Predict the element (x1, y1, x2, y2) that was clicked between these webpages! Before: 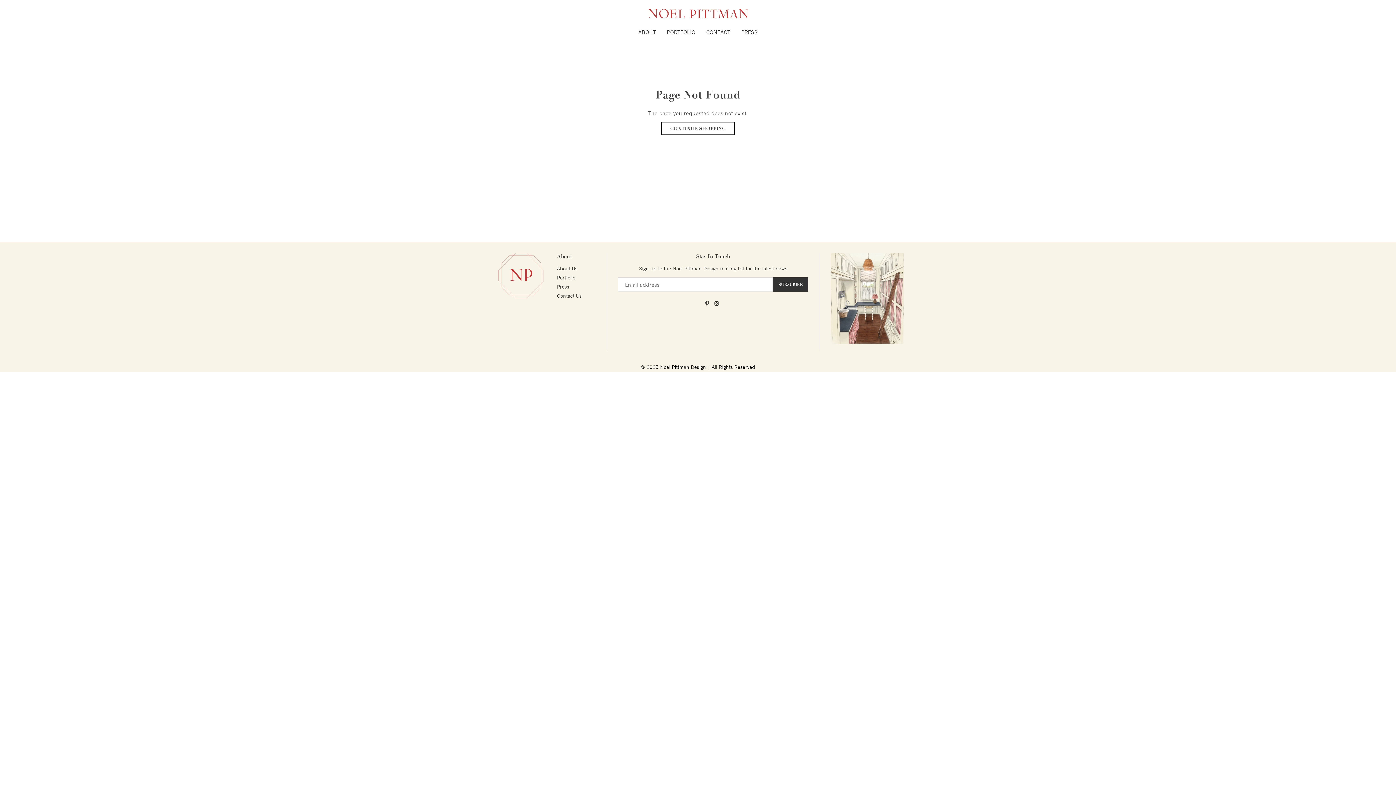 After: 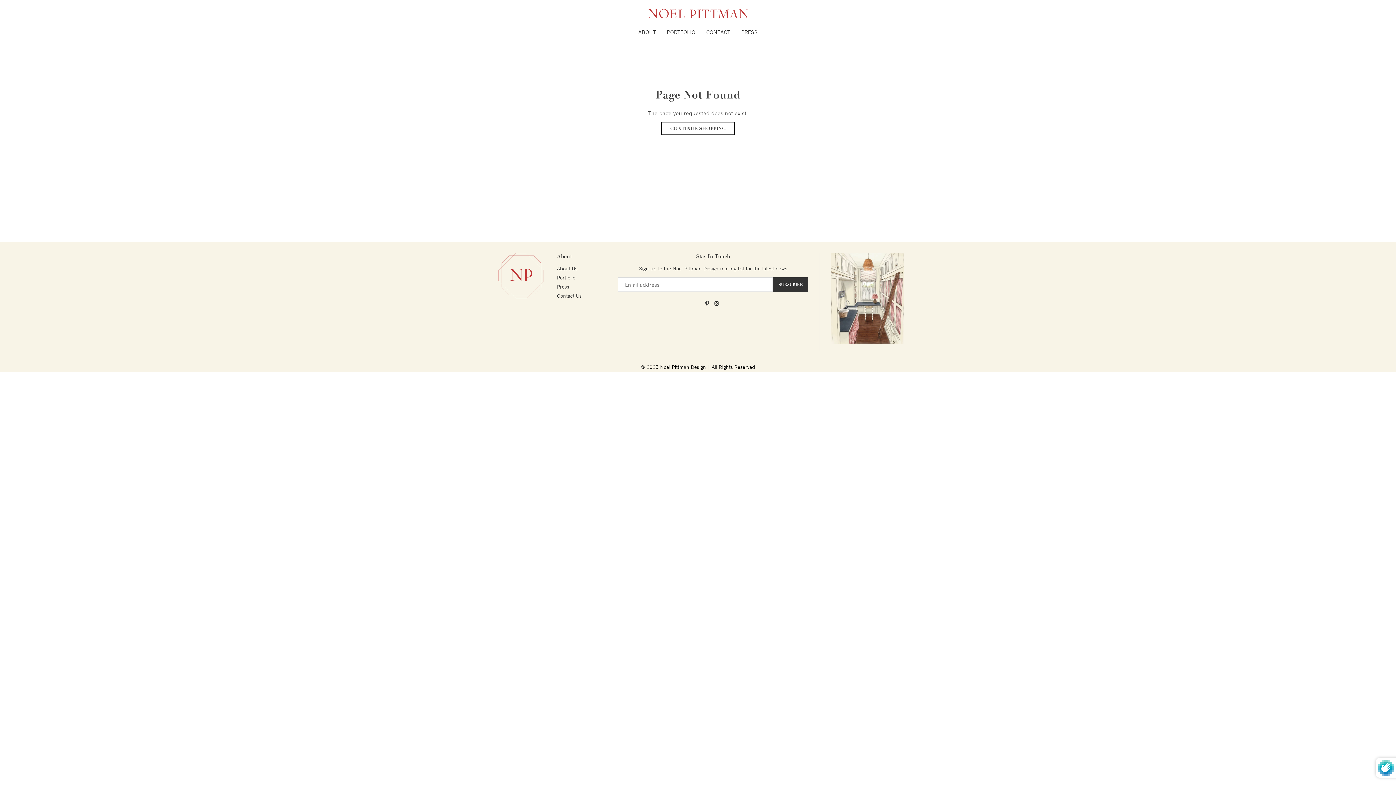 Action: bbox: (773, 277, 808, 292) label: SUBSCRIBE